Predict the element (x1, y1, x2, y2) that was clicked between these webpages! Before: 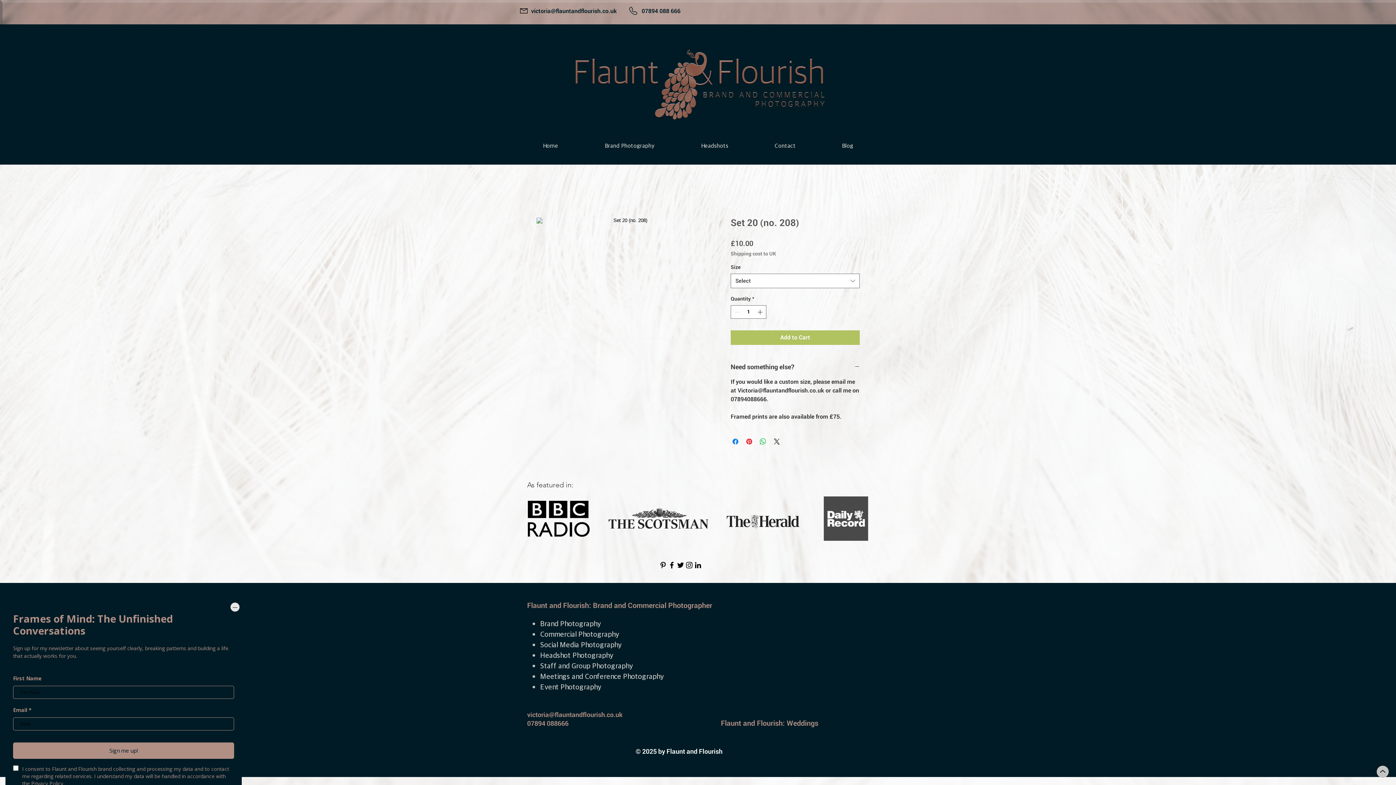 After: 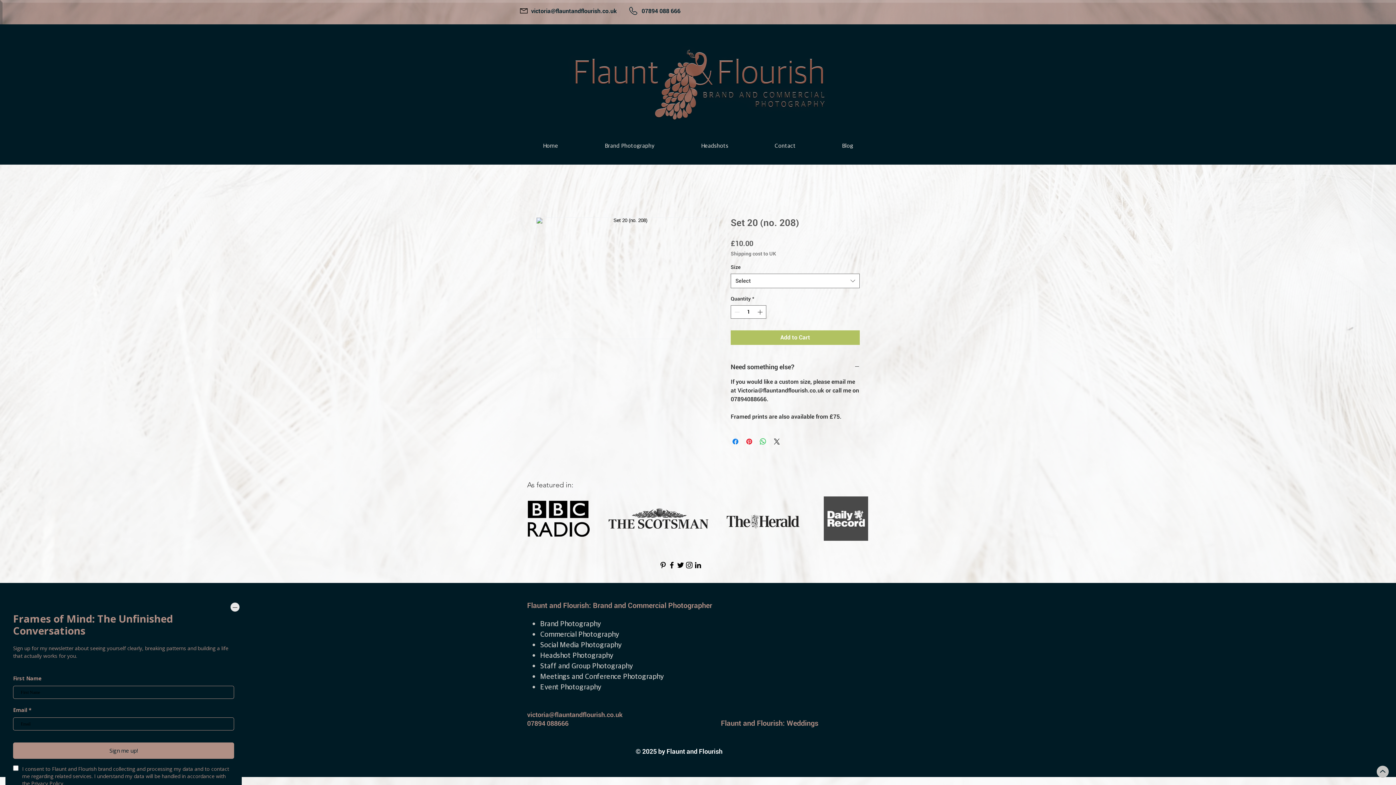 Action: bbox: (693, 561, 702, 569)